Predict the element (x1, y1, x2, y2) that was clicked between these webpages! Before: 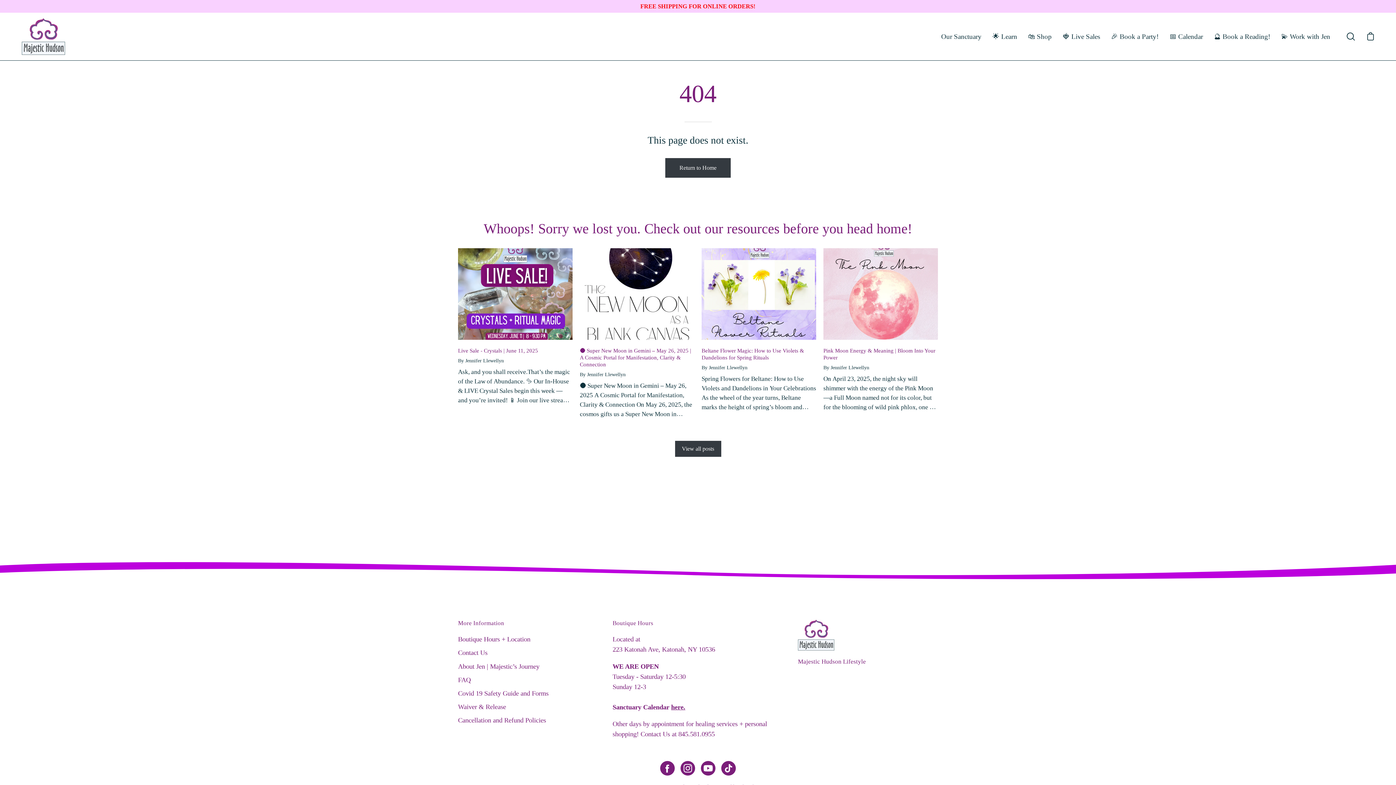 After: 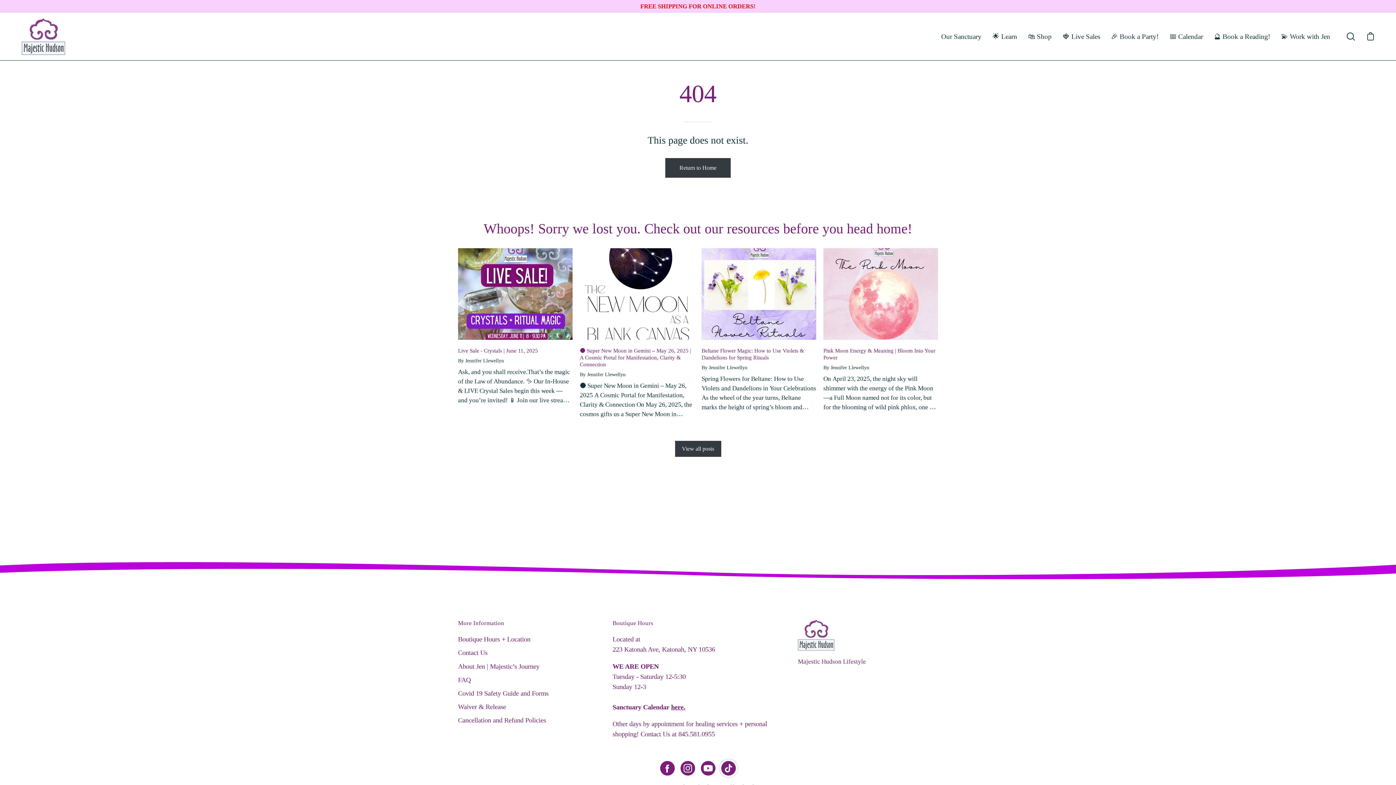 Action: bbox: (721, 761, 736, 775)